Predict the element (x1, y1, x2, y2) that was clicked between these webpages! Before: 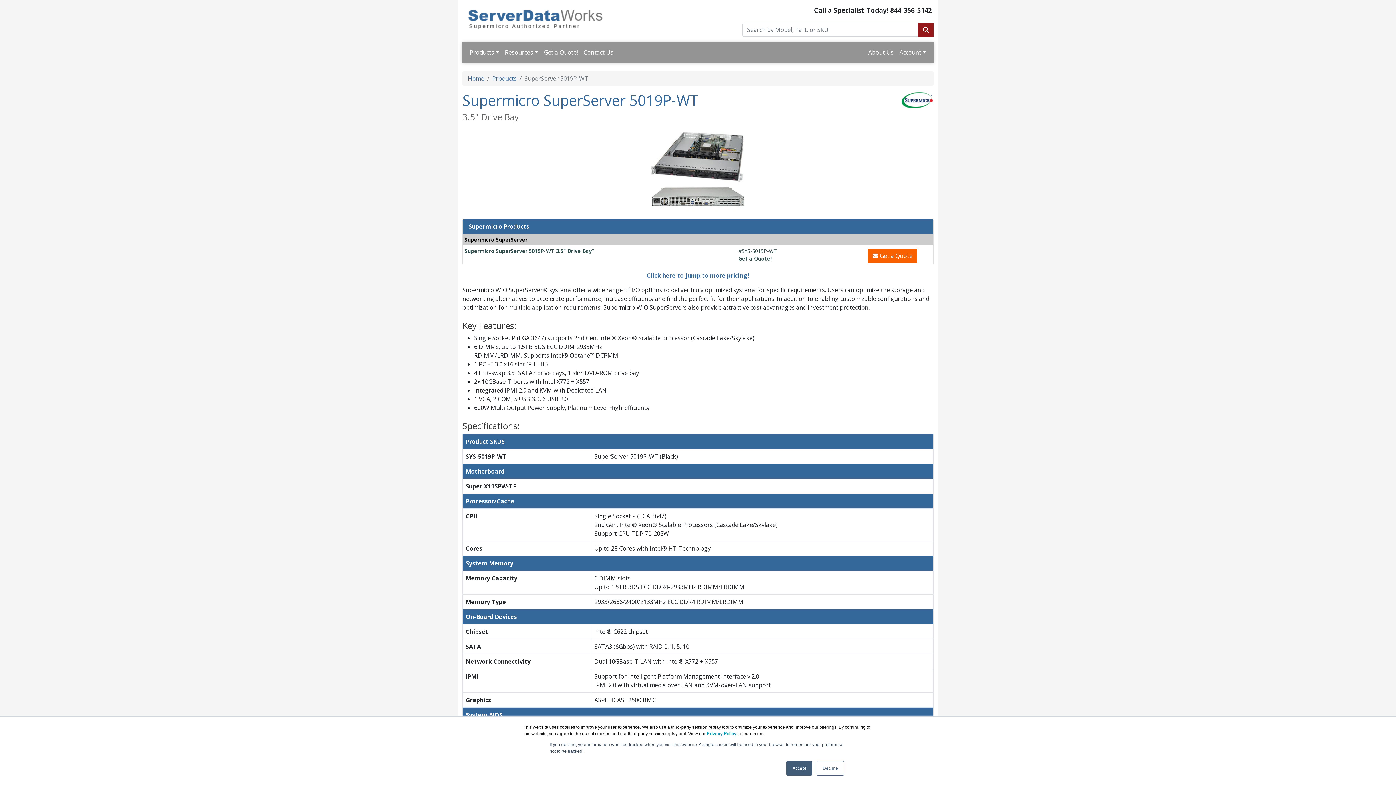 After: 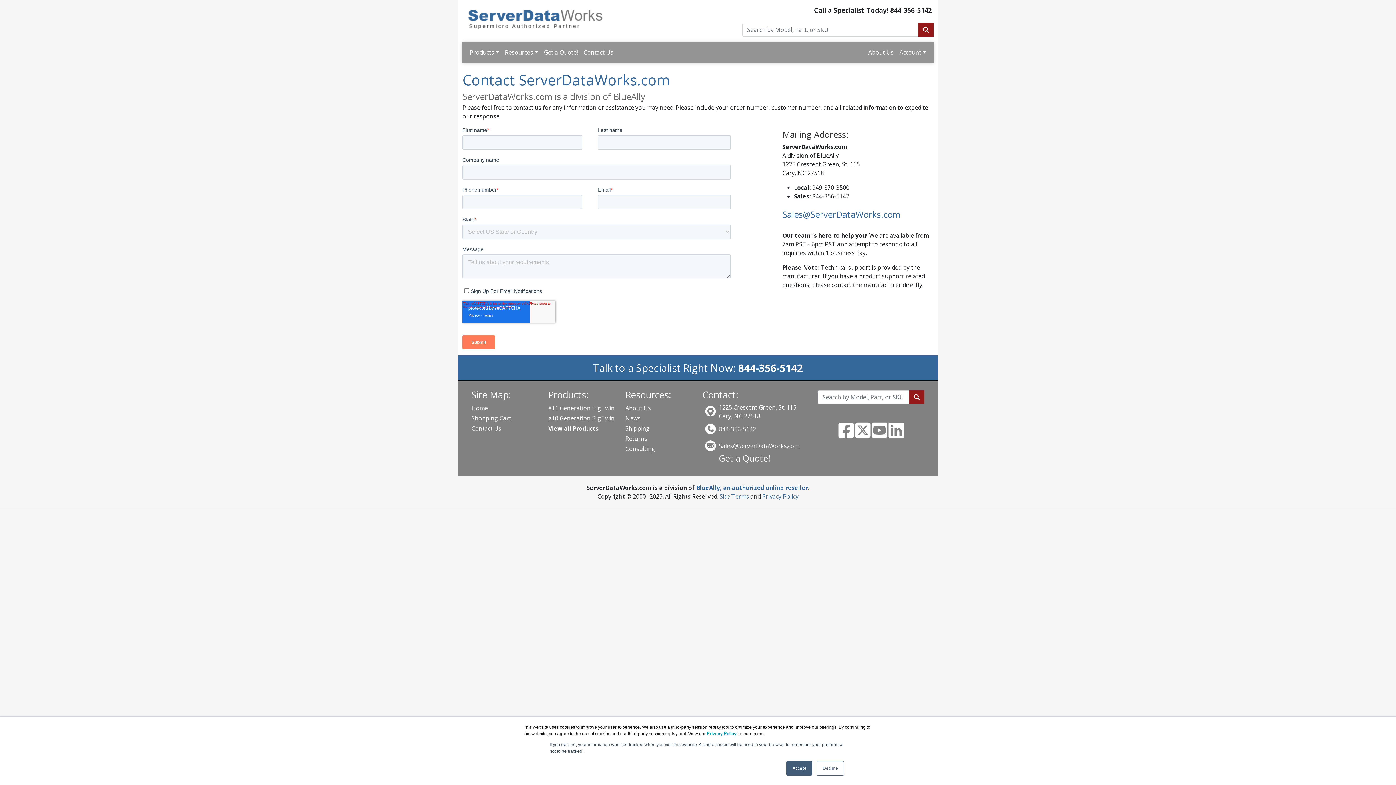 Action: bbox: (580, 45, 616, 59) label: Contact Us